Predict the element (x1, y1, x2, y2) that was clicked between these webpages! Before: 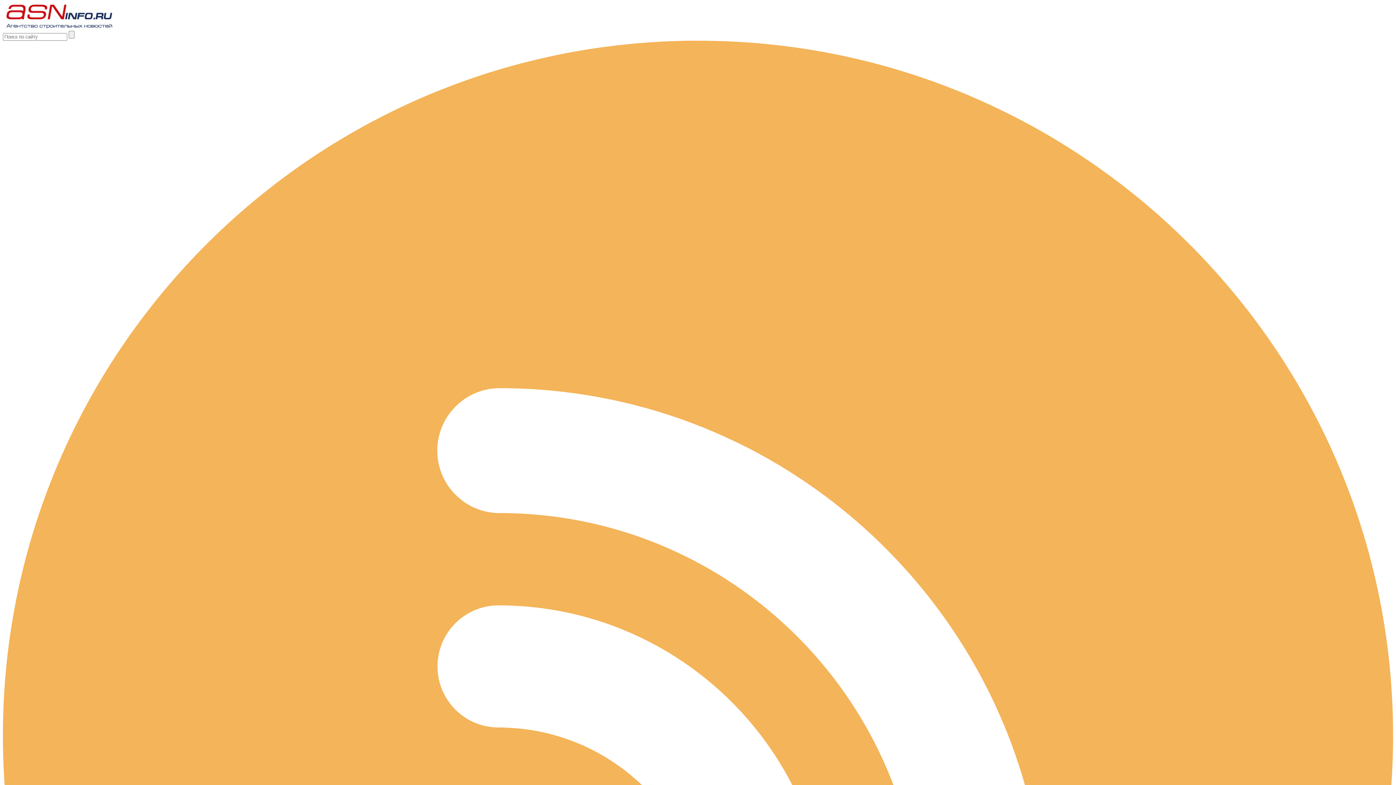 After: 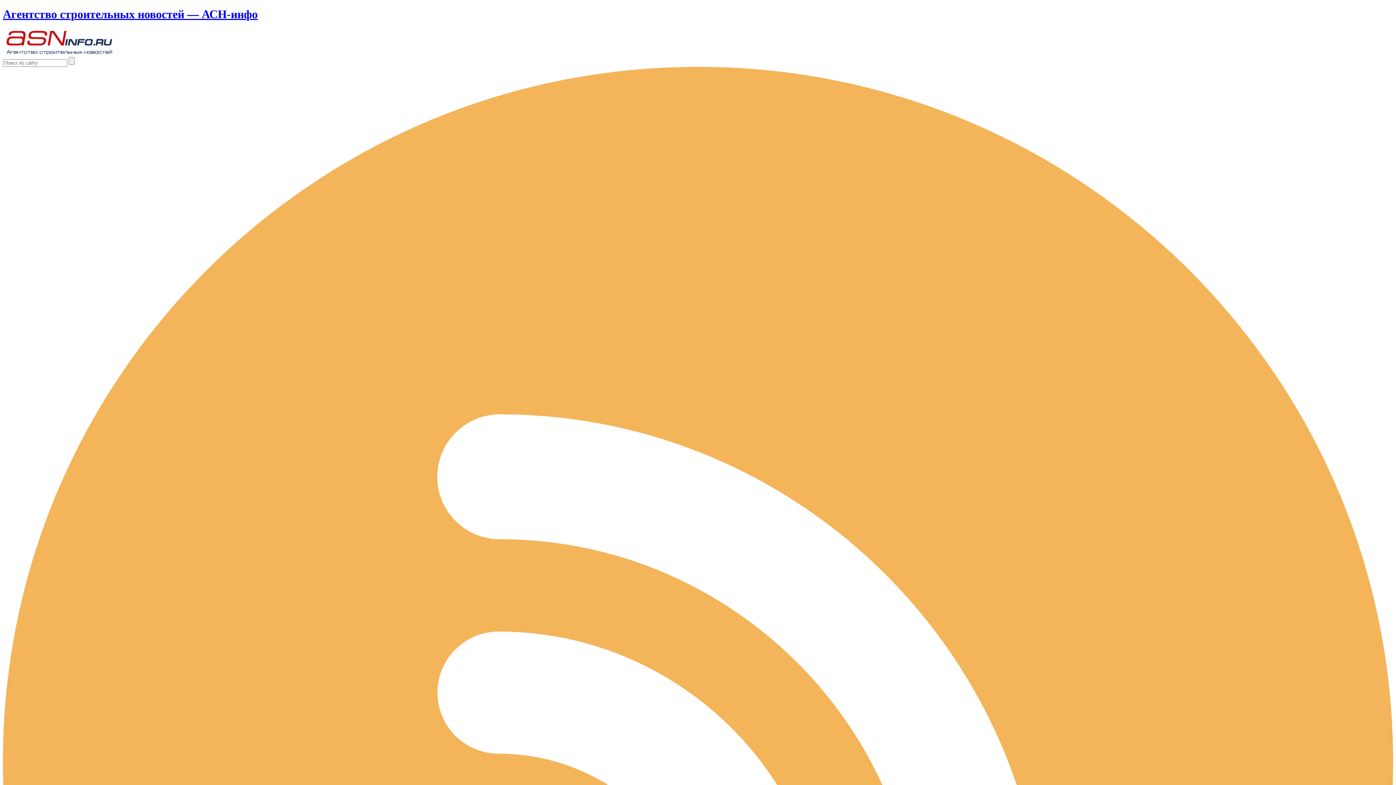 Action: bbox: (2, 24, 115, 30)